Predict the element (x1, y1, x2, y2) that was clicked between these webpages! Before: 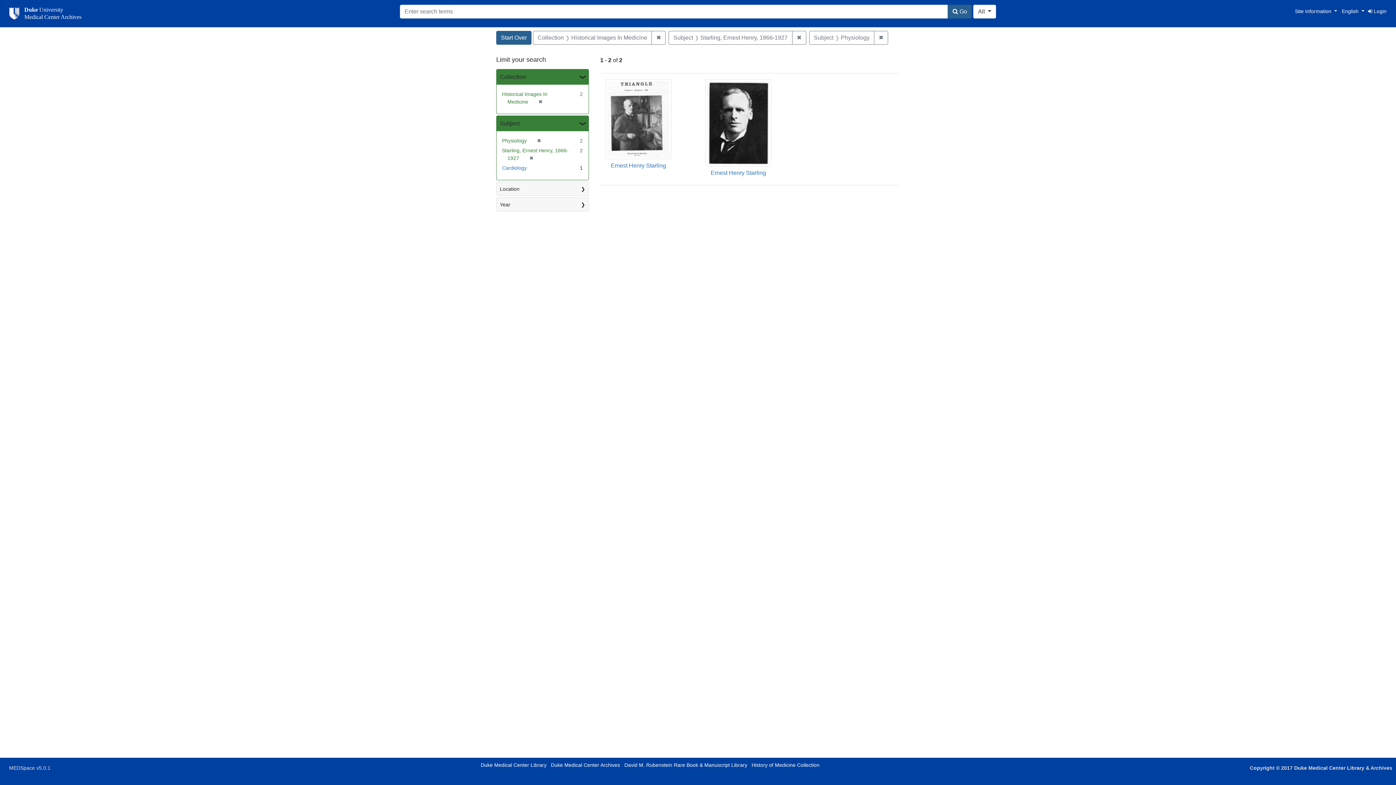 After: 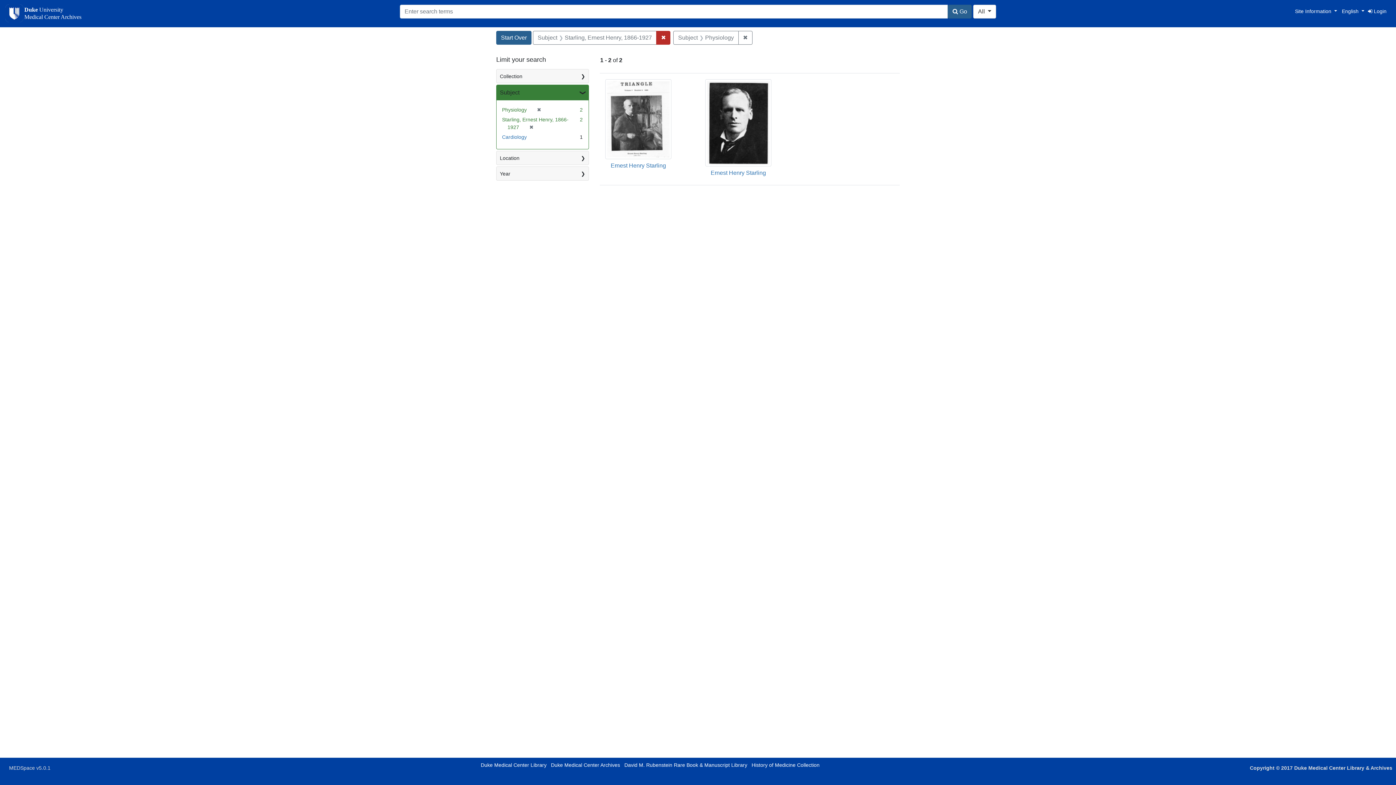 Action: bbox: (651, 30, 665, 44) label: ✖
Remove constraint Collection: Historical Images In Medicine